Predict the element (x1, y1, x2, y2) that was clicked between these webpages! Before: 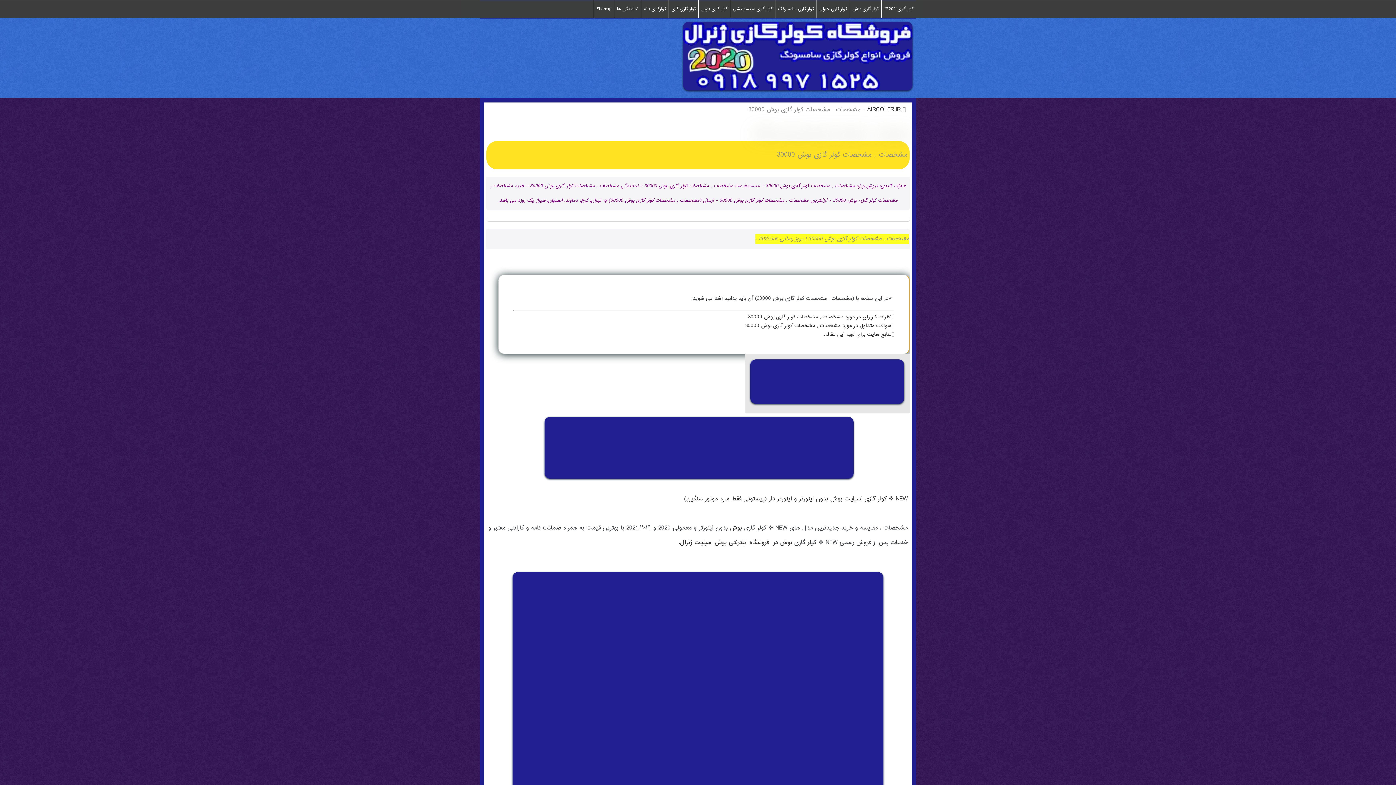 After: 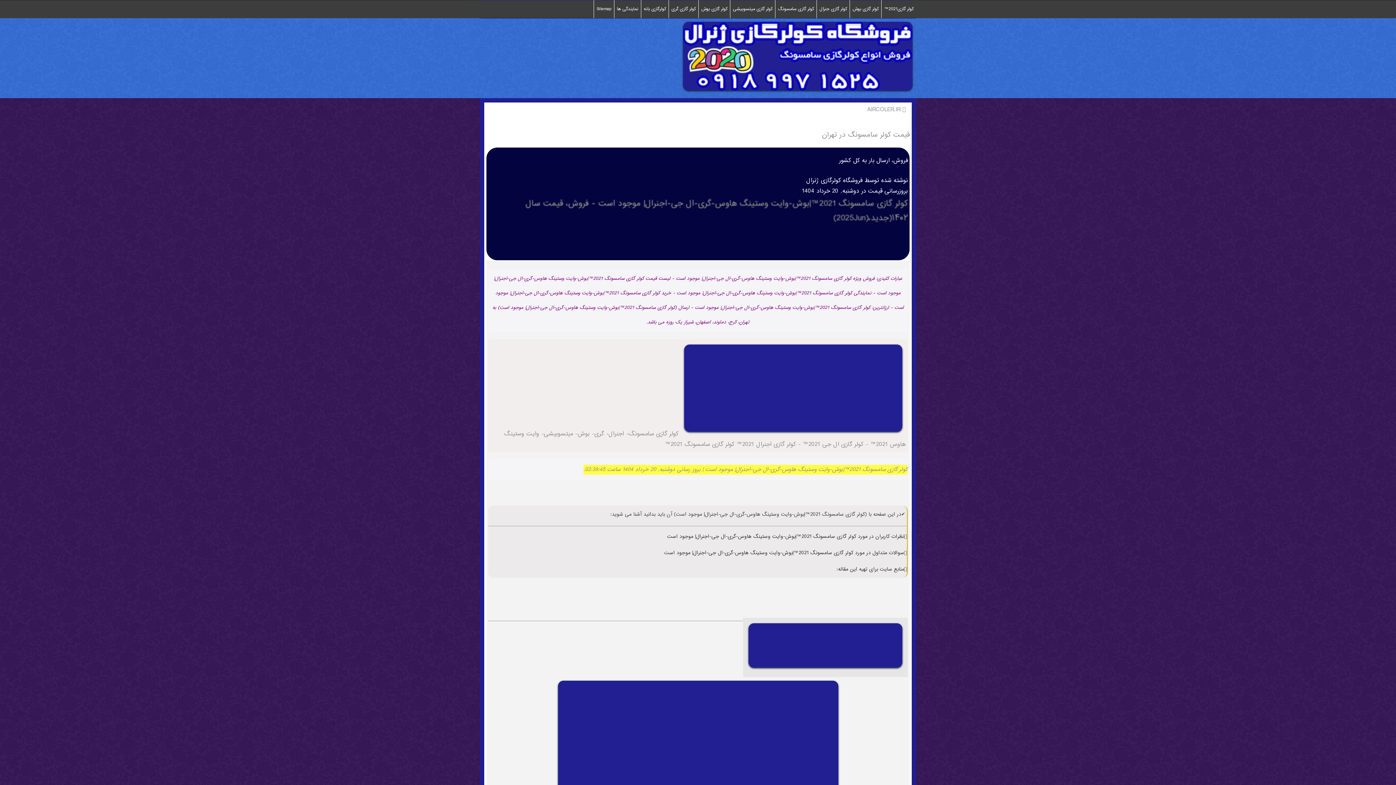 Action: bbox: (884, 0, 913, 18) label: کولر گازی2021™